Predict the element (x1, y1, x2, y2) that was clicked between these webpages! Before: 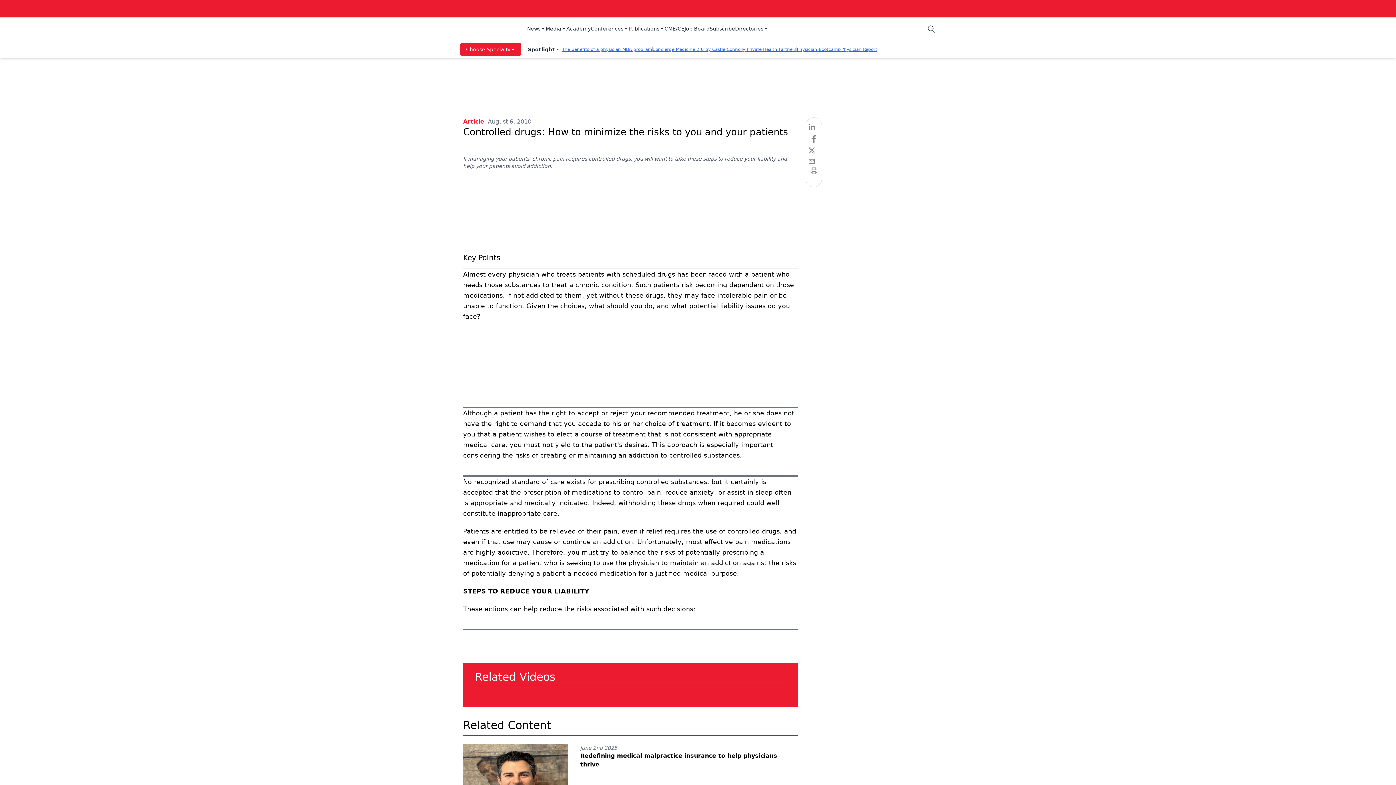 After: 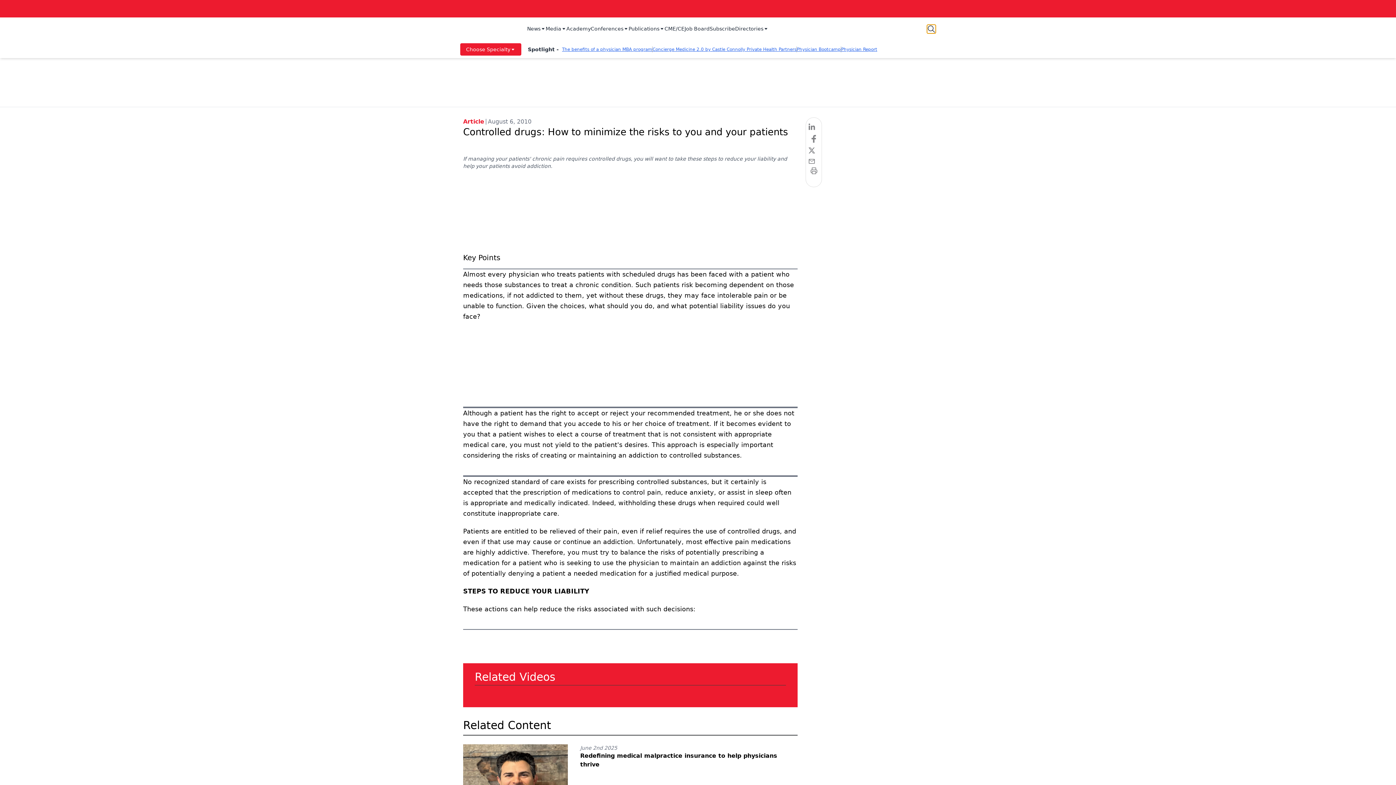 Action: bbox: (927, 24, 936, 33)